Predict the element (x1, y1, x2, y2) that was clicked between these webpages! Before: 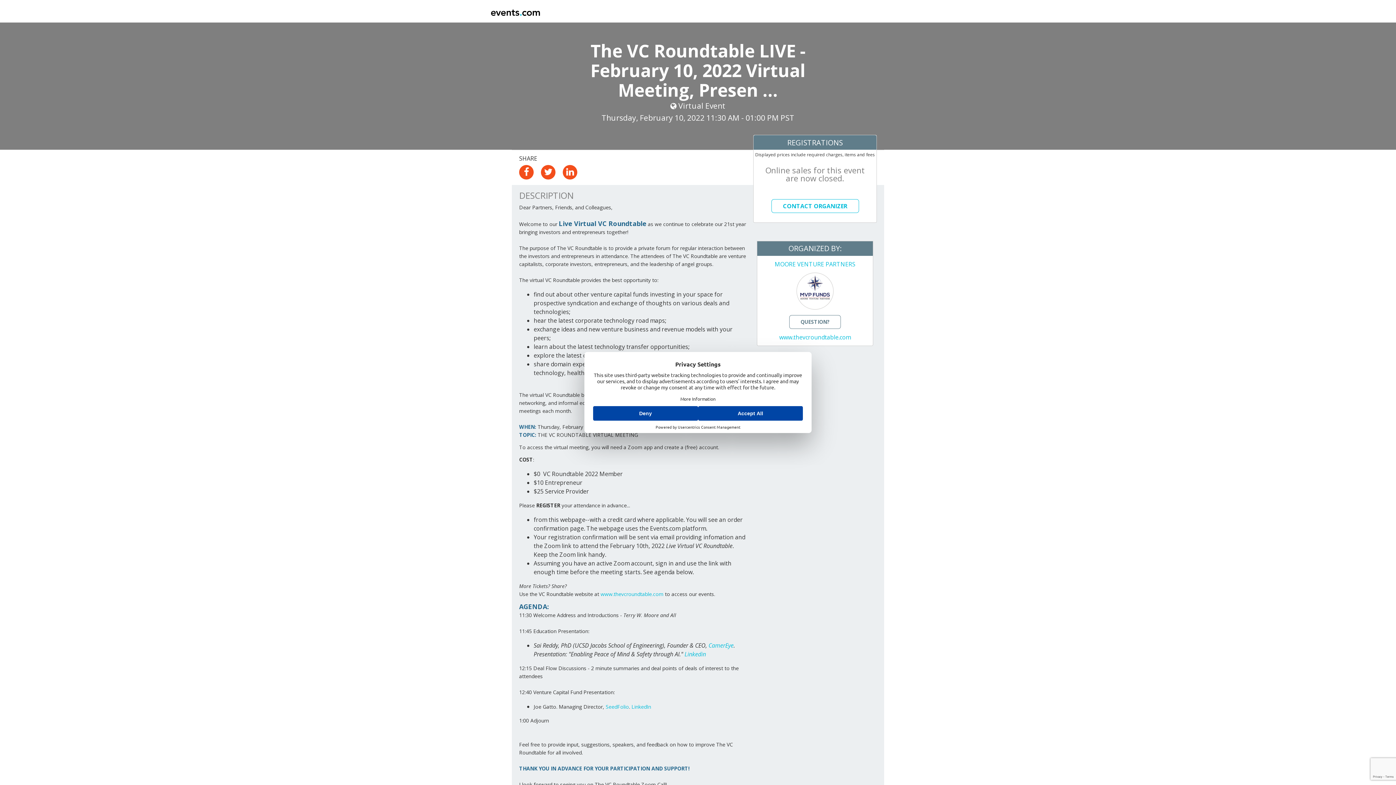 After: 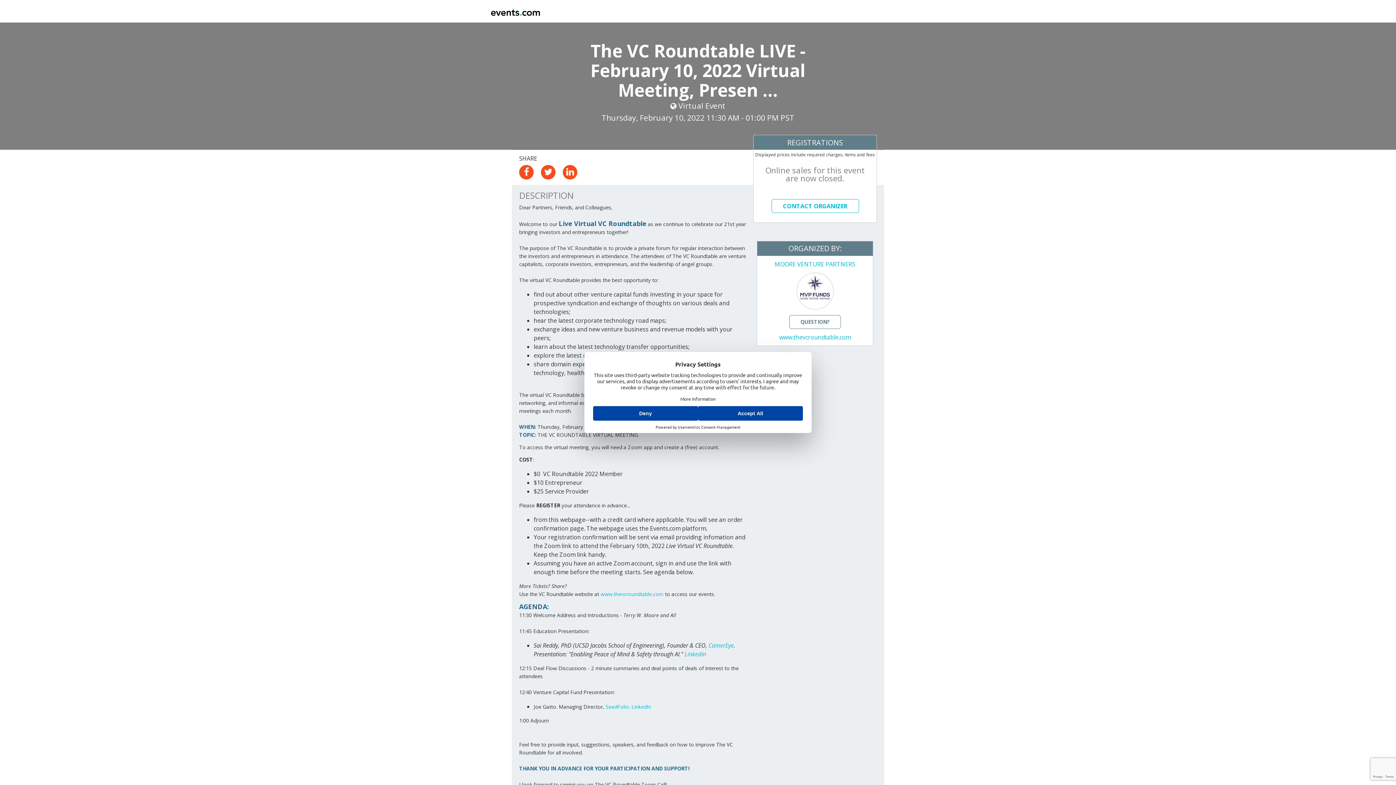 Action: bbox: (488, 0, 542, 22)